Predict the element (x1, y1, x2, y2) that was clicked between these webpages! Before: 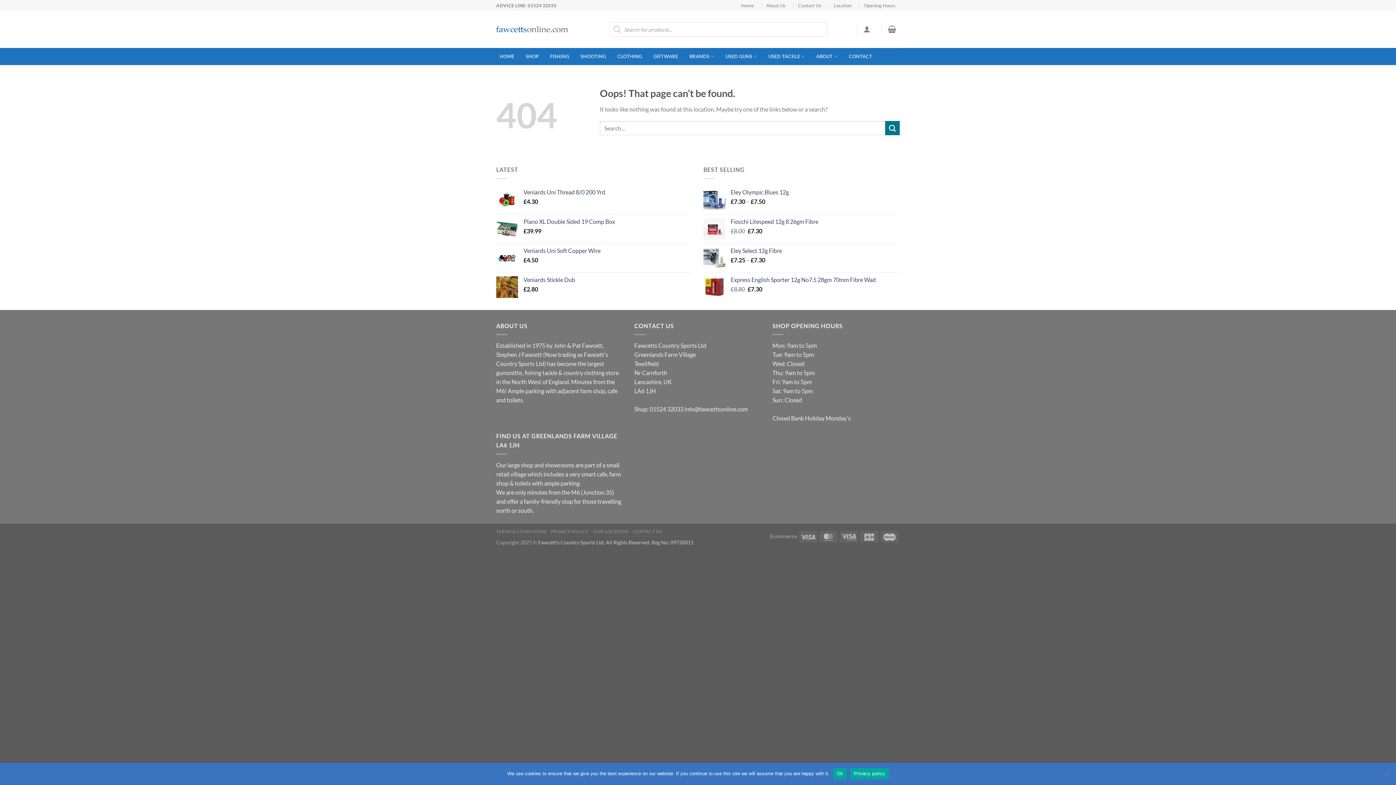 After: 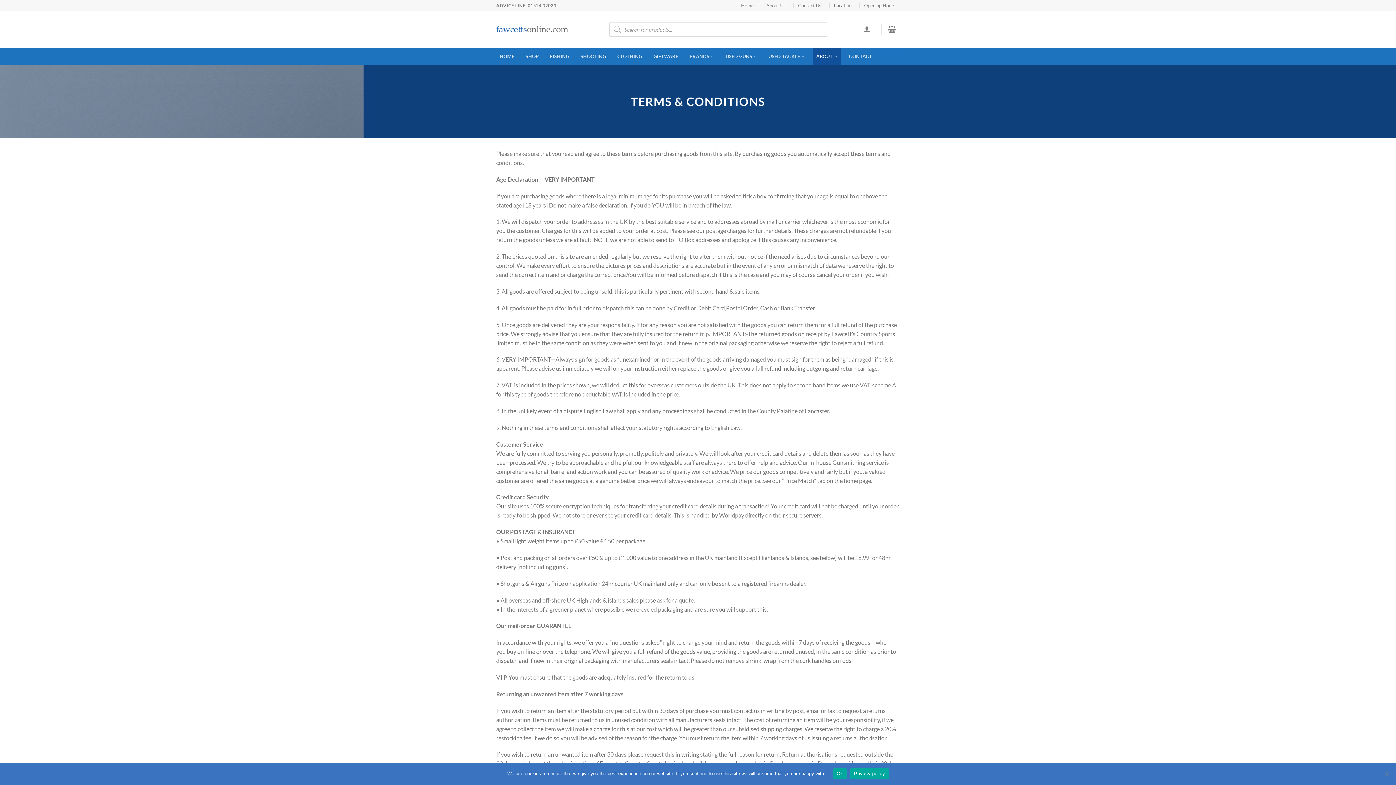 Action: label: TERMS & CONDITIONS bbox: (496, 529, 546, 534)